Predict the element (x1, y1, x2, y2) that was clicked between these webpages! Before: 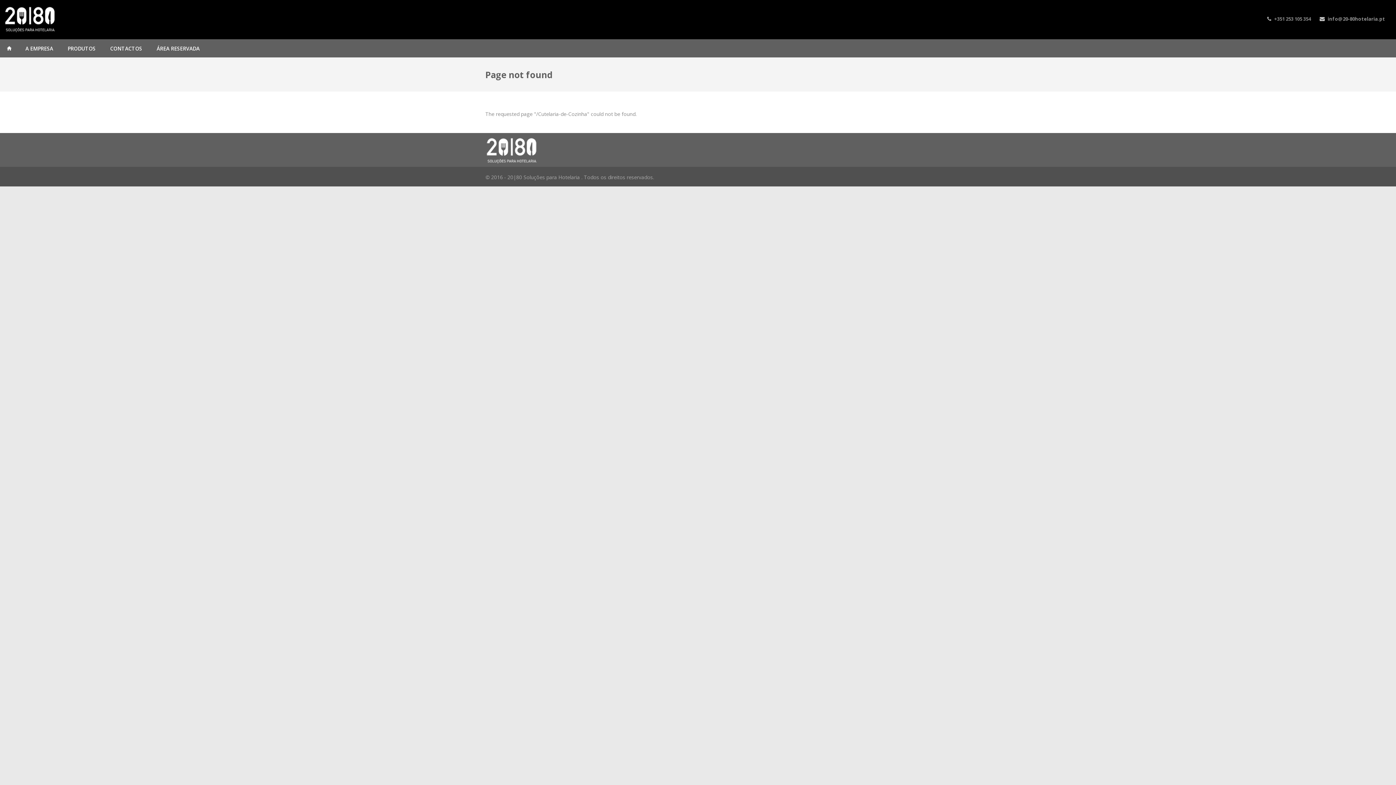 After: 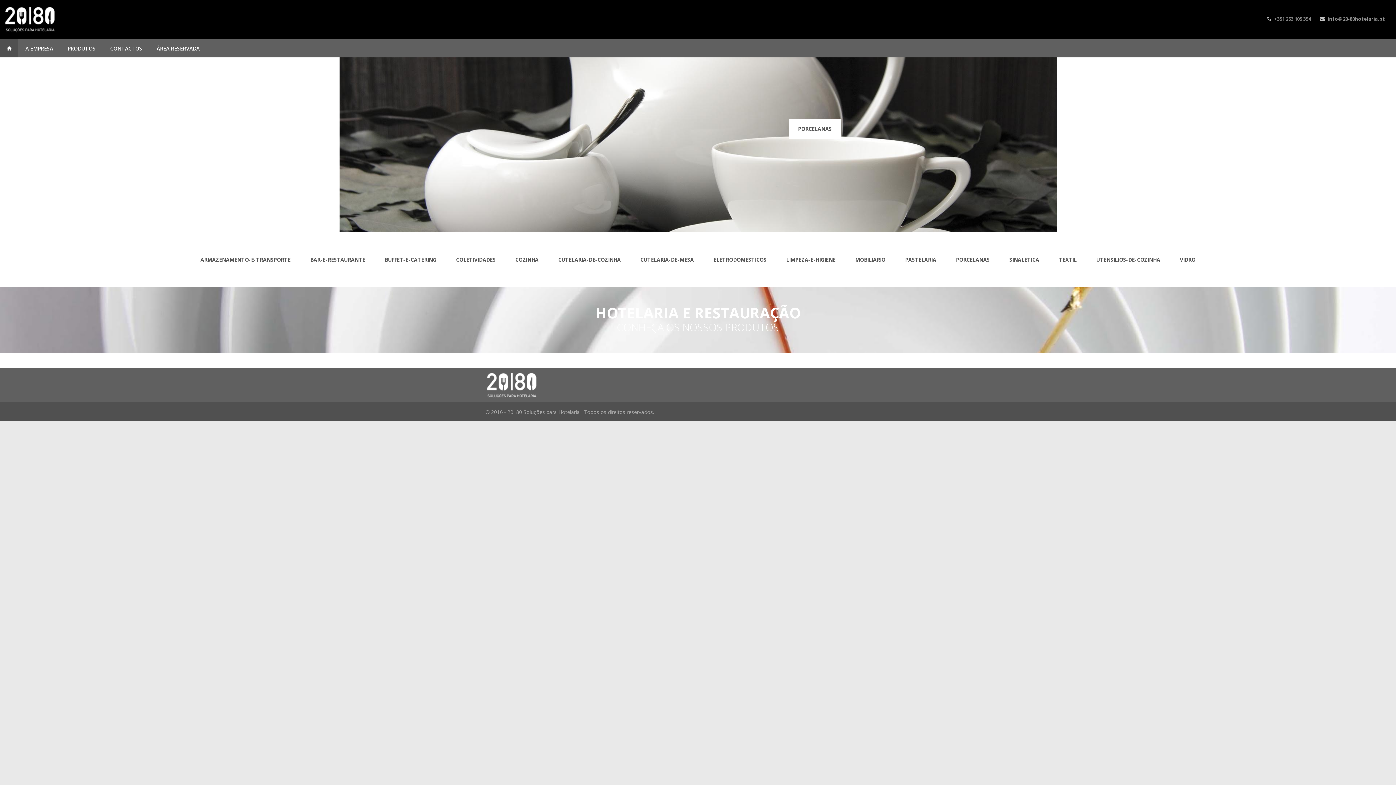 Action: bbox: (0, 5, 458, 33)